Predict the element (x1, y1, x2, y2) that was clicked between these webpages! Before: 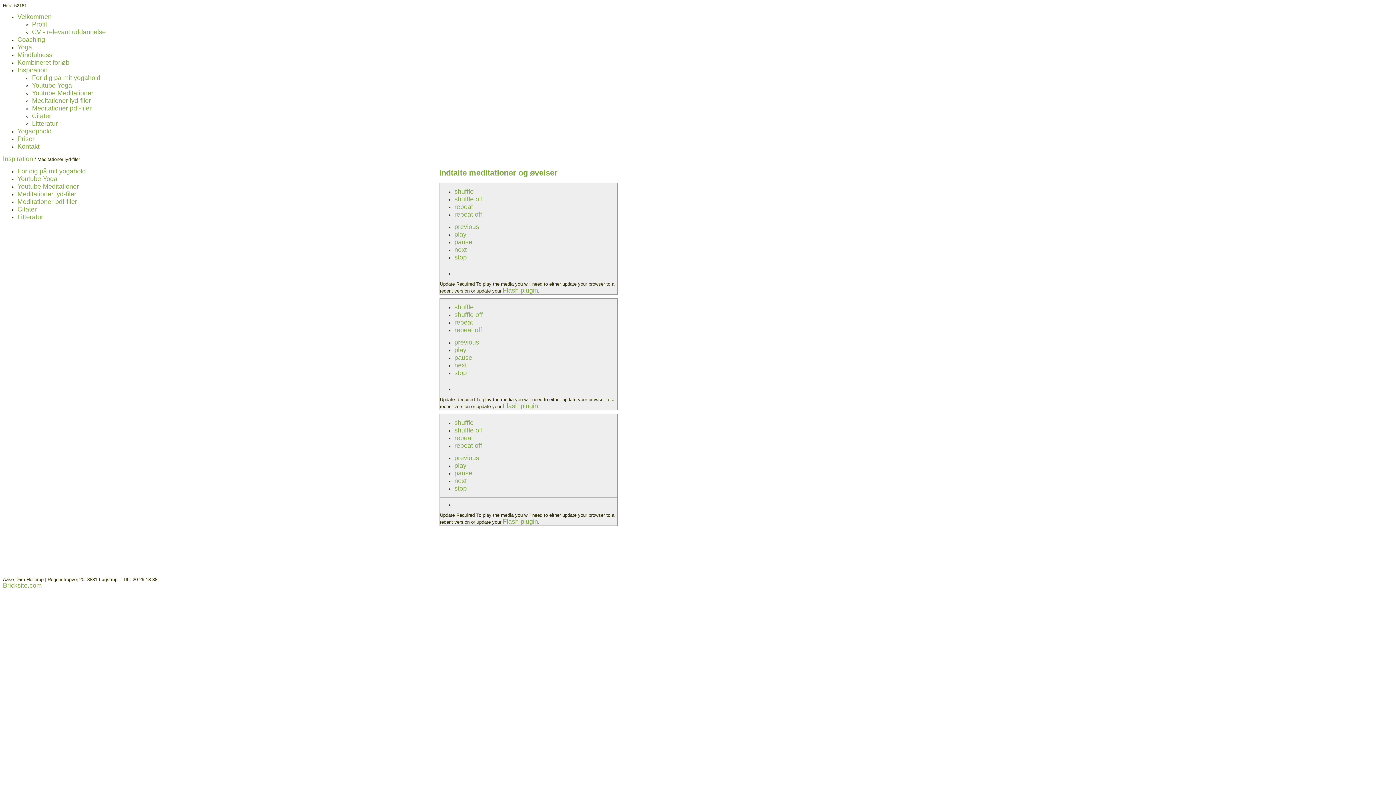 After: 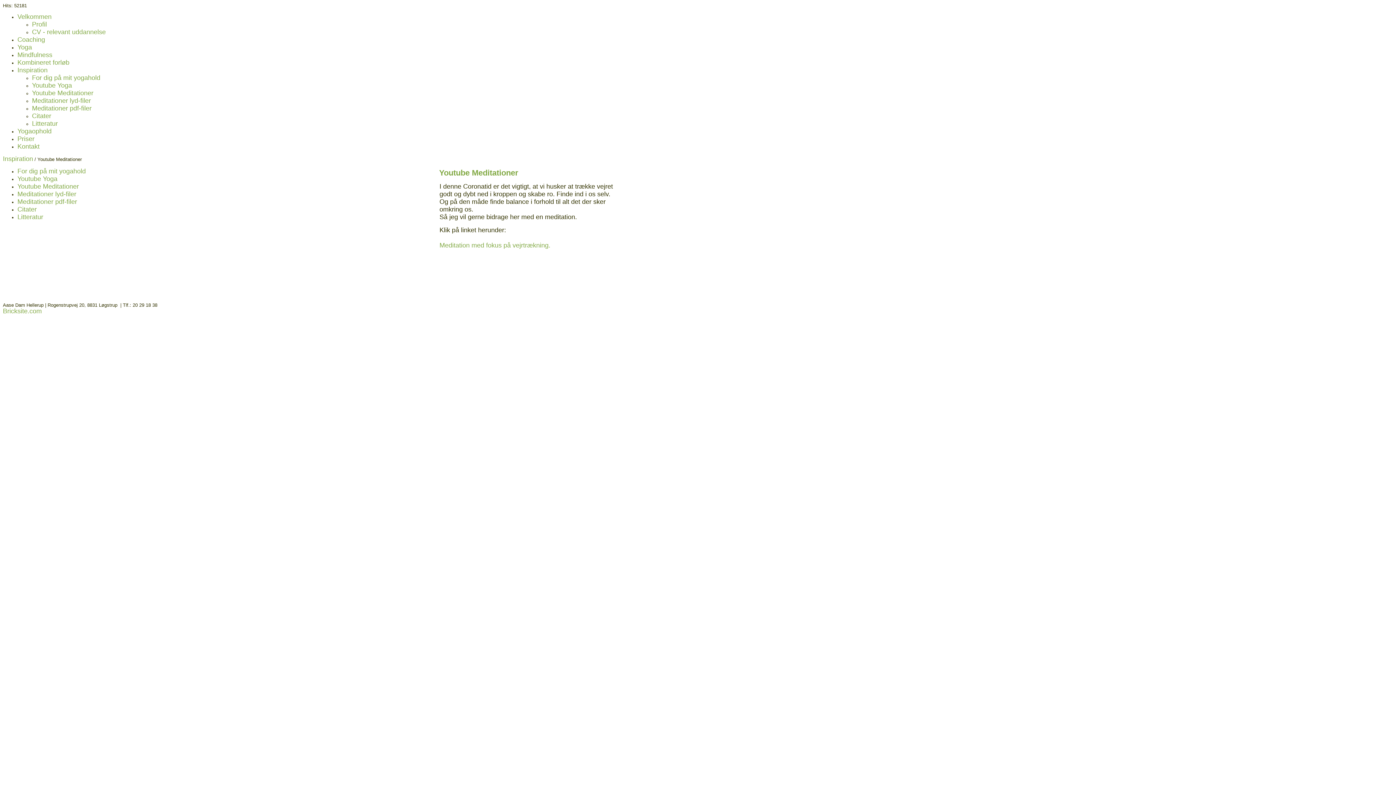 Action: label: Youtube Meditationer bbox: (32, 89, 93, 96)